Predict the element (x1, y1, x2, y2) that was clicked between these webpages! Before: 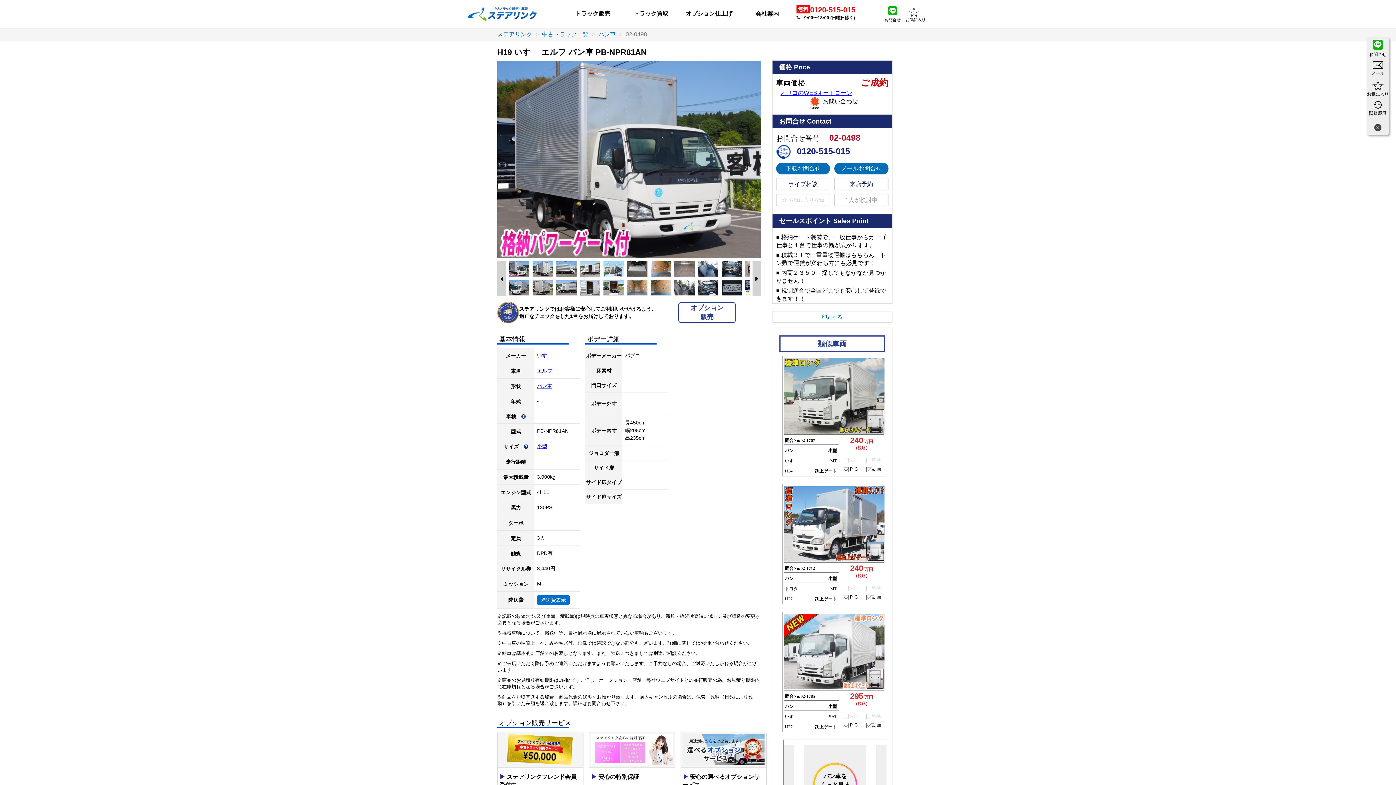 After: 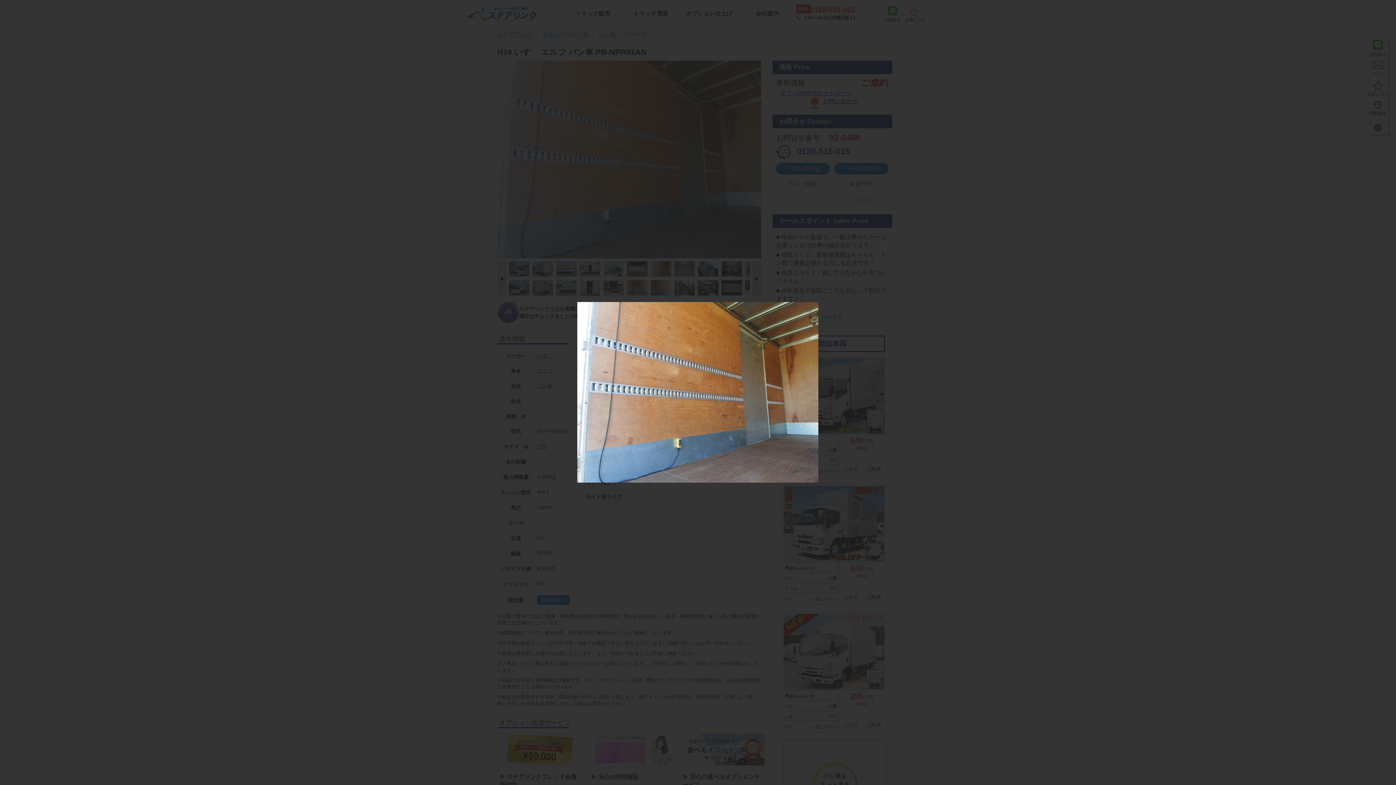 Action: bbox: (650, 265, 671, 271)